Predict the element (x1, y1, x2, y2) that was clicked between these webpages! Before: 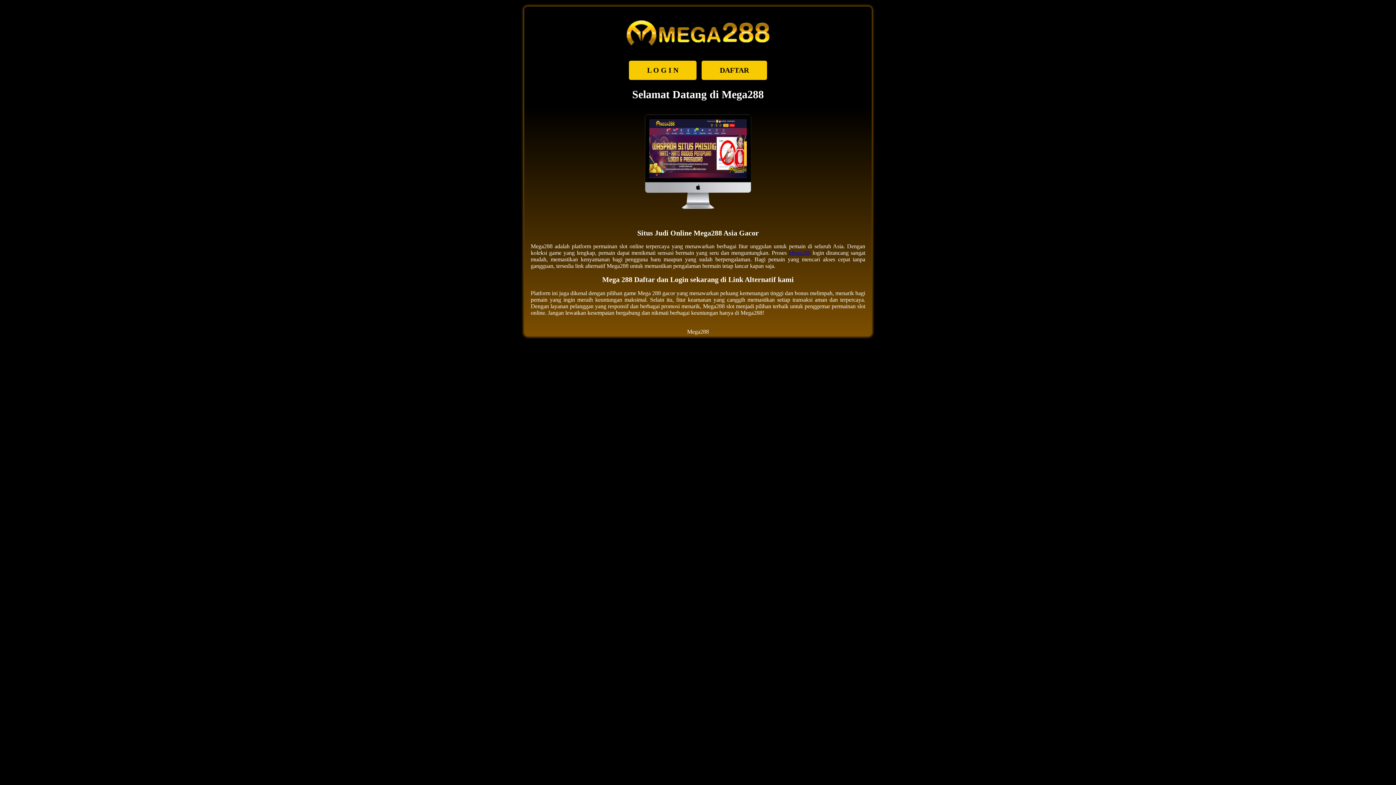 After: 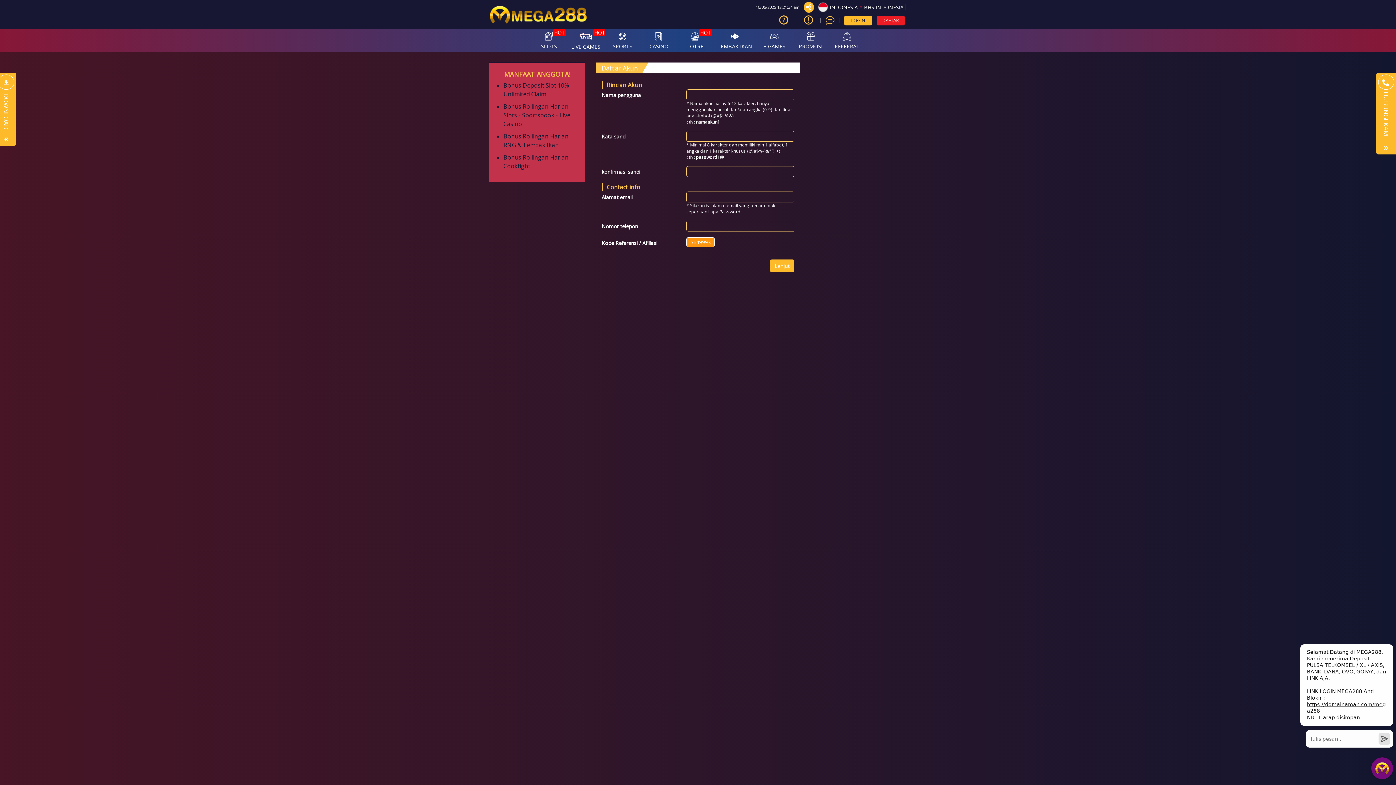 Action: label: L O G I N bbox: (627, 58, 698, 81)